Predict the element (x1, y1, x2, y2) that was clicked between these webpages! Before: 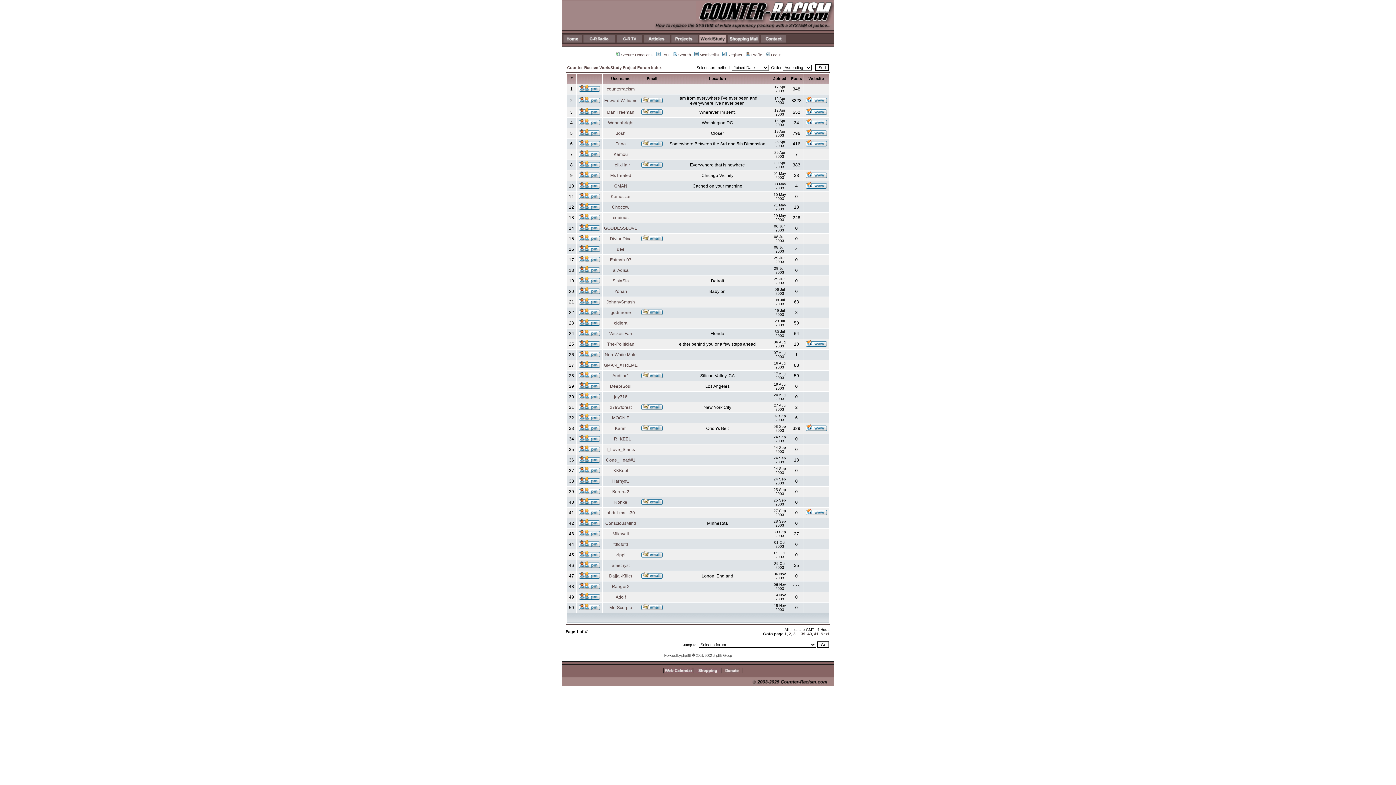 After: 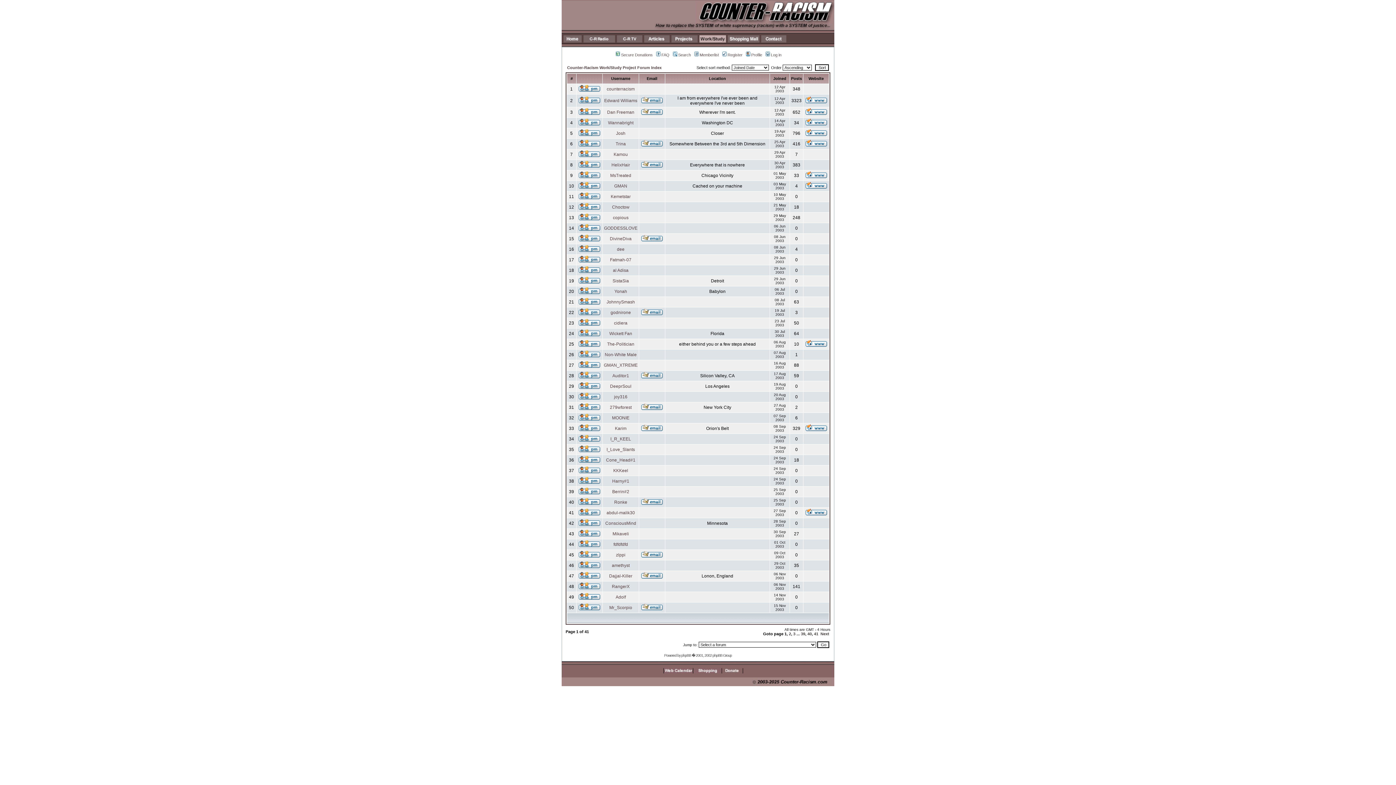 Action: bbox: (641, 163, 662, 168)